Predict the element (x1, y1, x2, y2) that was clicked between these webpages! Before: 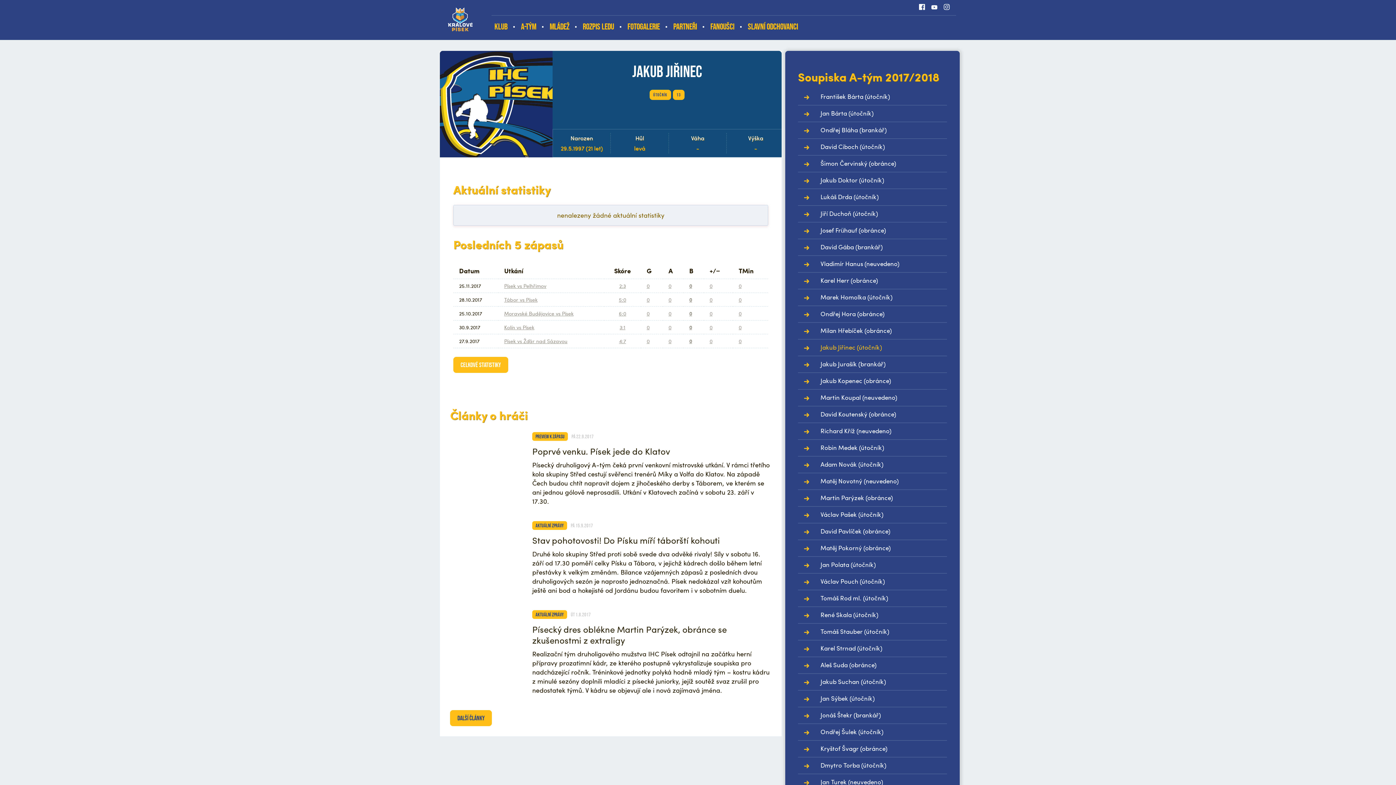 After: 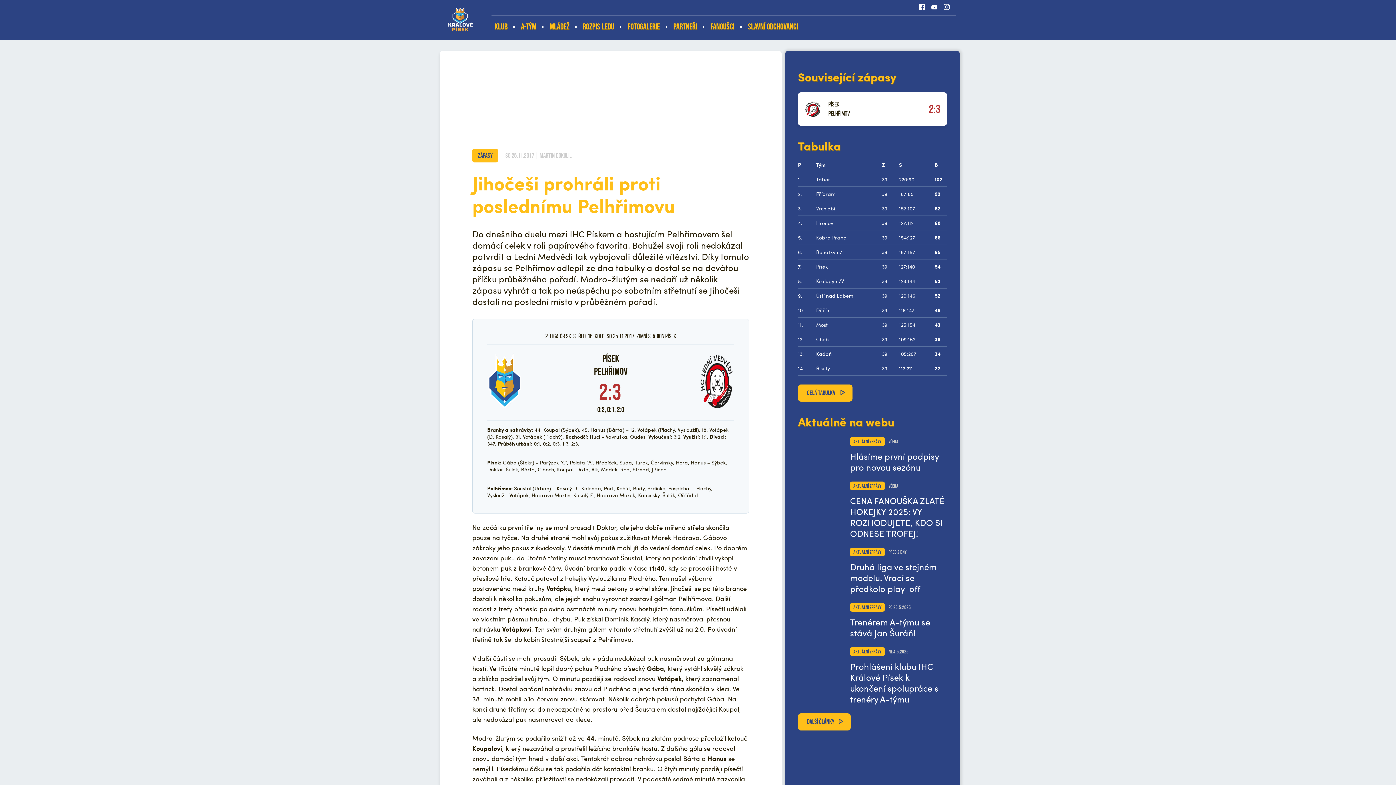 Action: bbox: (619, 282, 625, 289) label: 2:3